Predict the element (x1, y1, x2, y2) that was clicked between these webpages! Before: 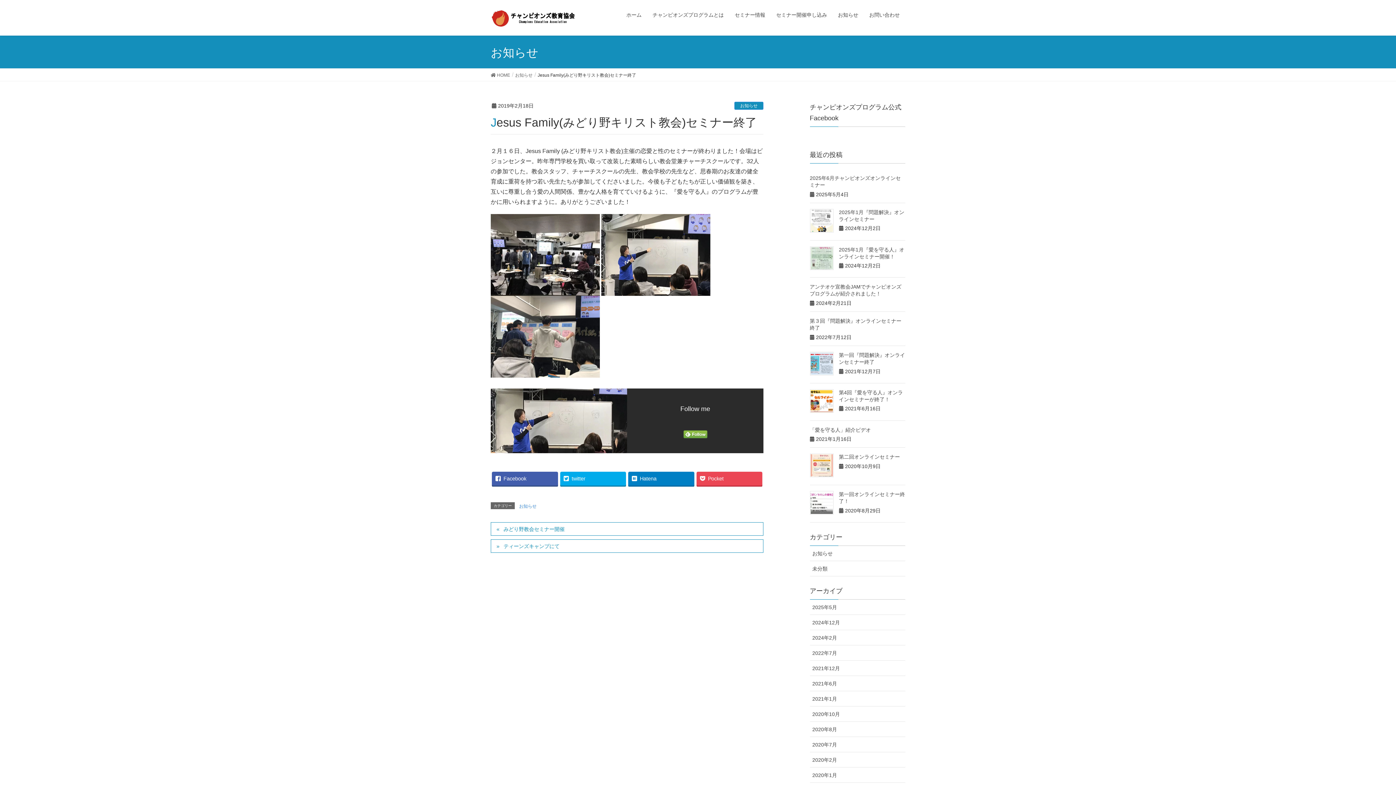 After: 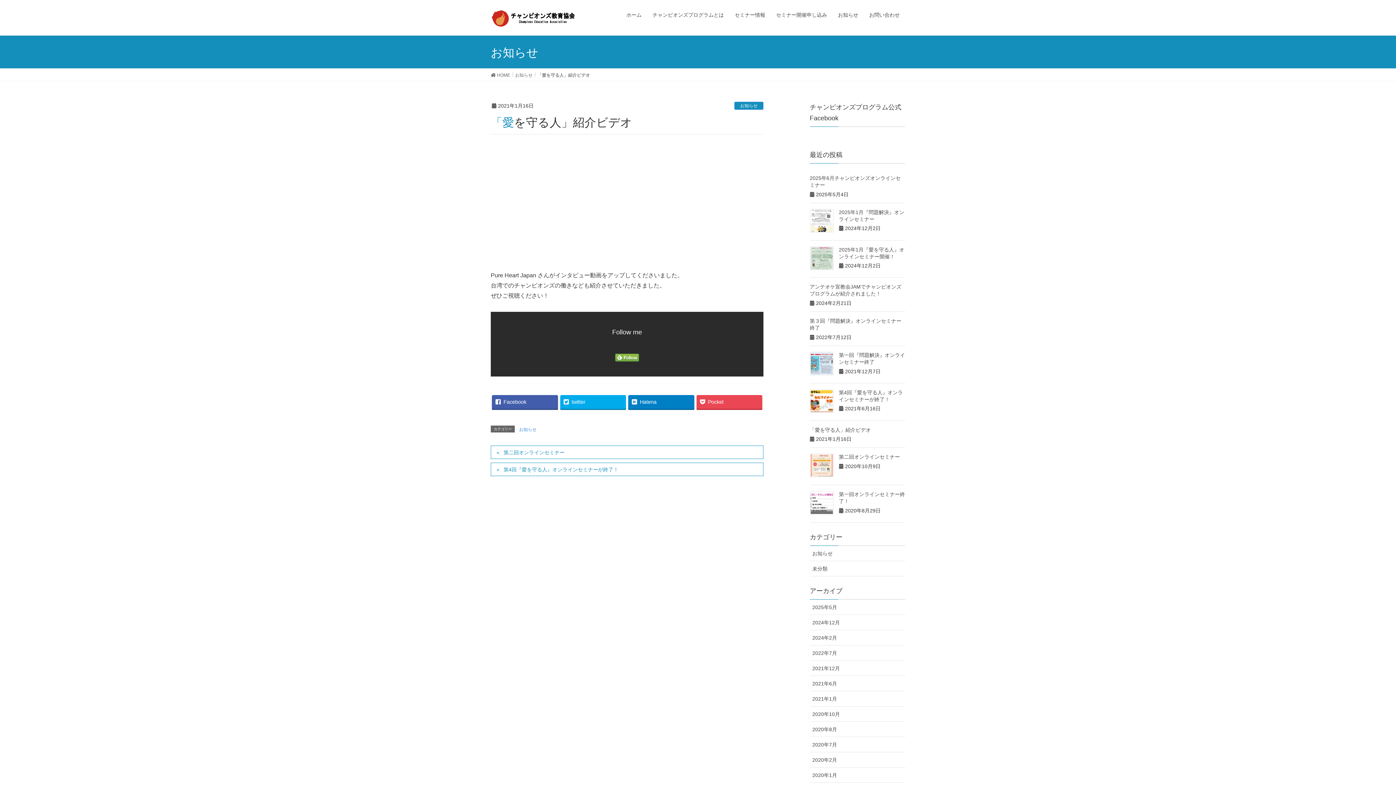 Action: label: 「愛を守る人」紹介ビデオ bbox: (810, 427, 871, 432)